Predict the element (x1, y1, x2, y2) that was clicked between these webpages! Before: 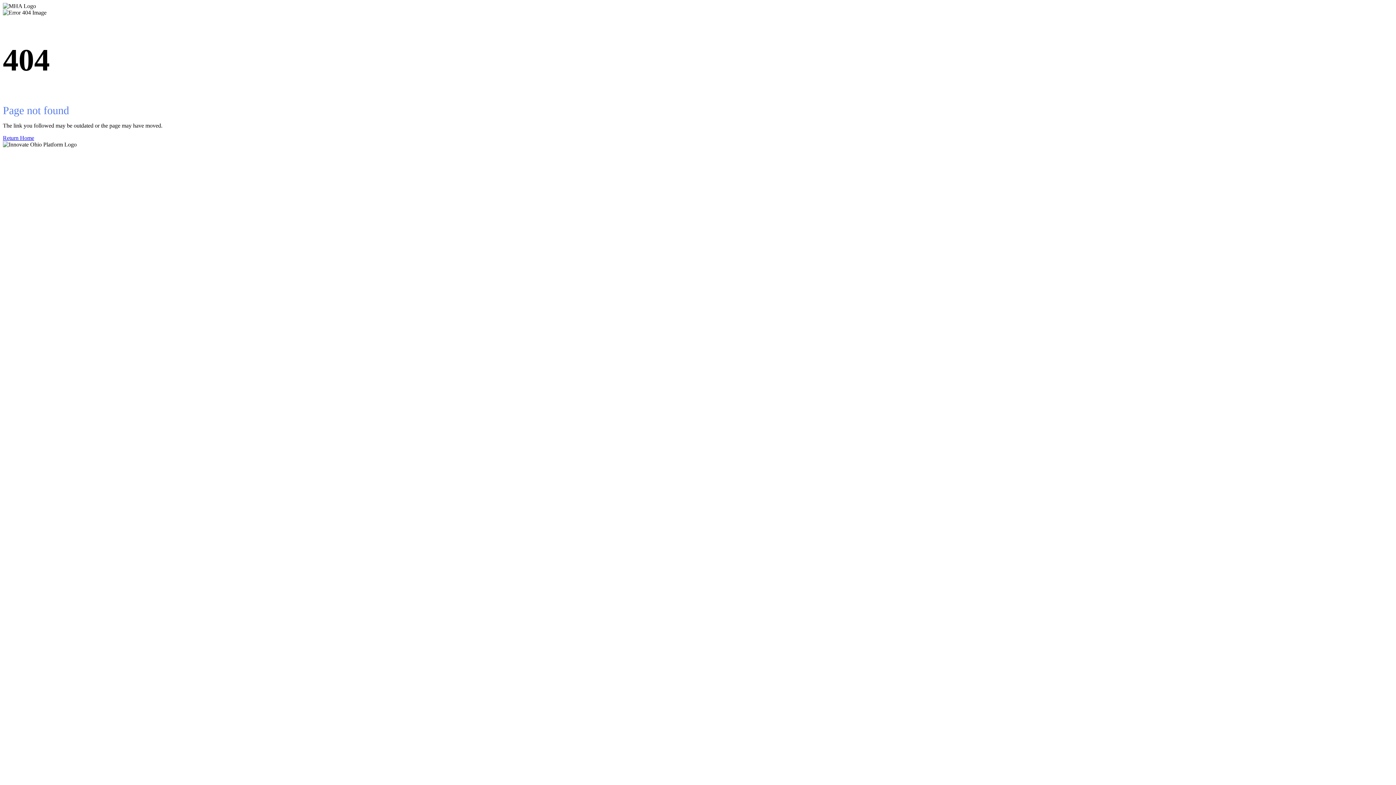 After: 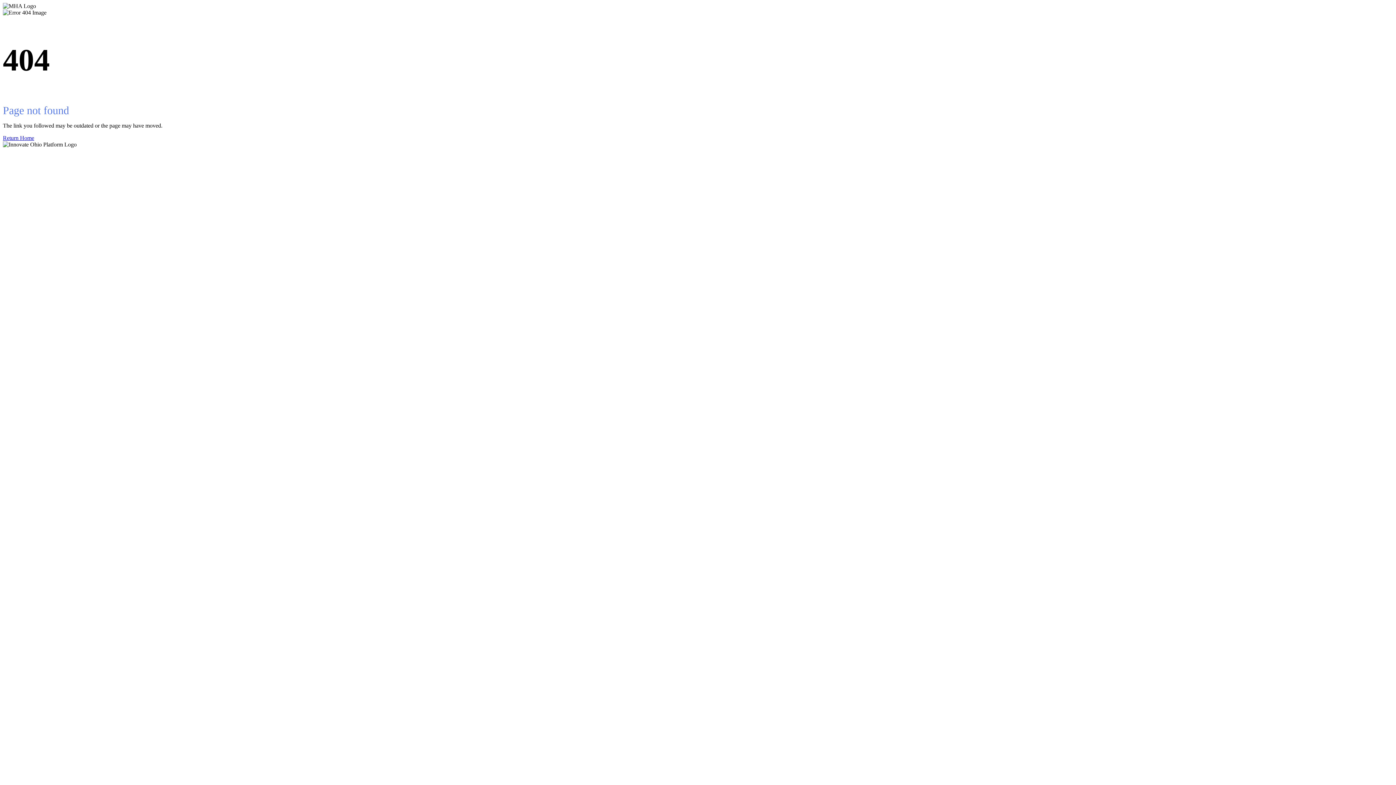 Action: label: Return Home bbox: (2, 134, 1393, 141)